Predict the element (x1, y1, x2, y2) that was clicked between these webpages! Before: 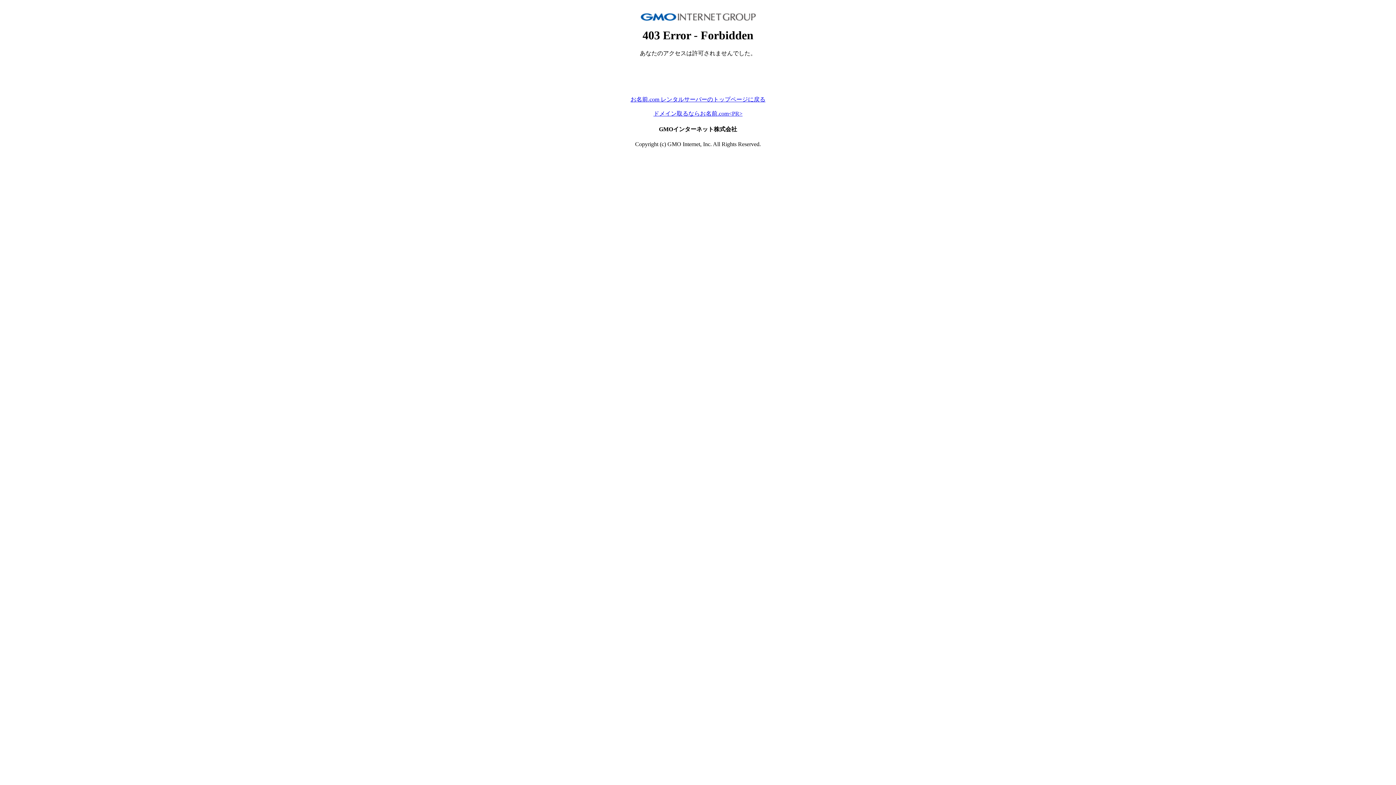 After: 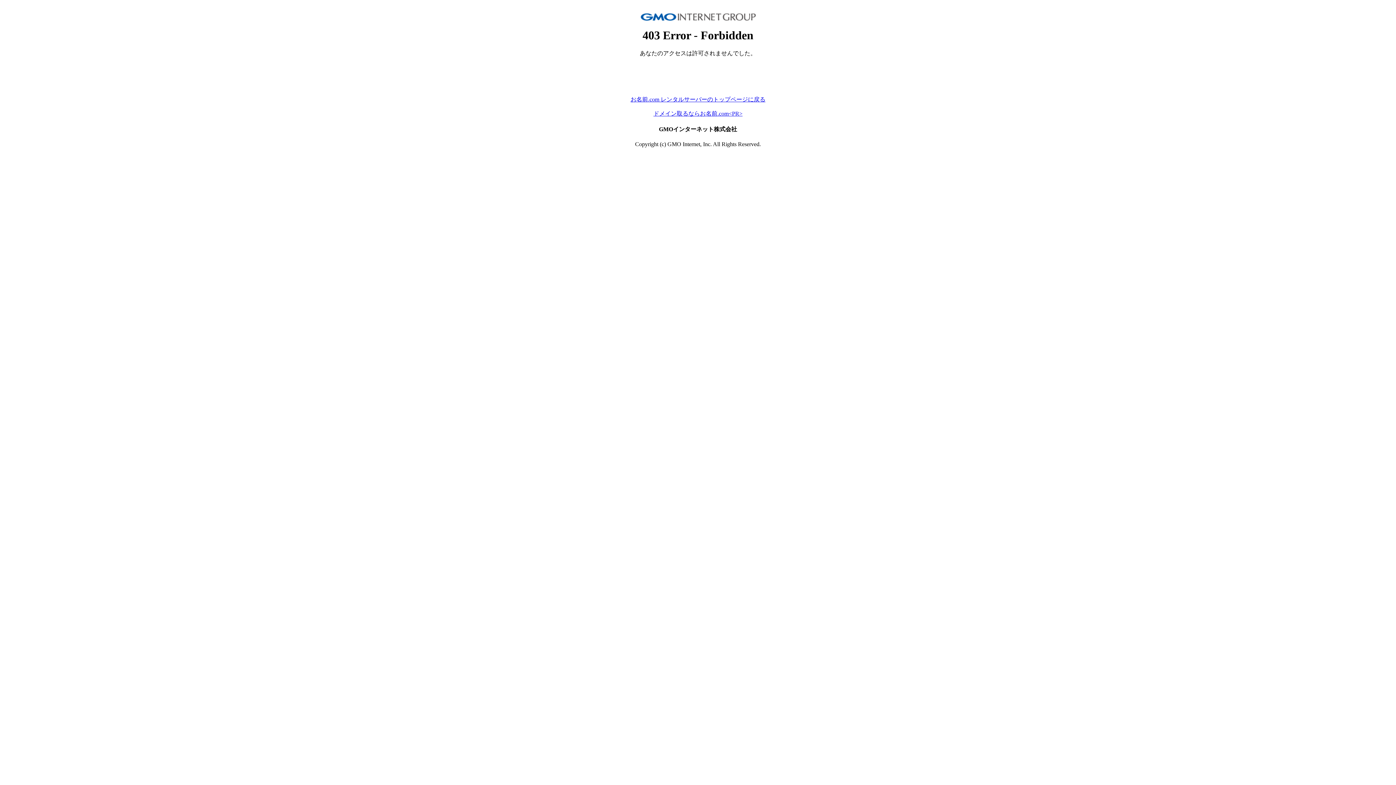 Action: bbox: (653, 110, 742, 116) label: ドメイン取るならお名前.com<PR>